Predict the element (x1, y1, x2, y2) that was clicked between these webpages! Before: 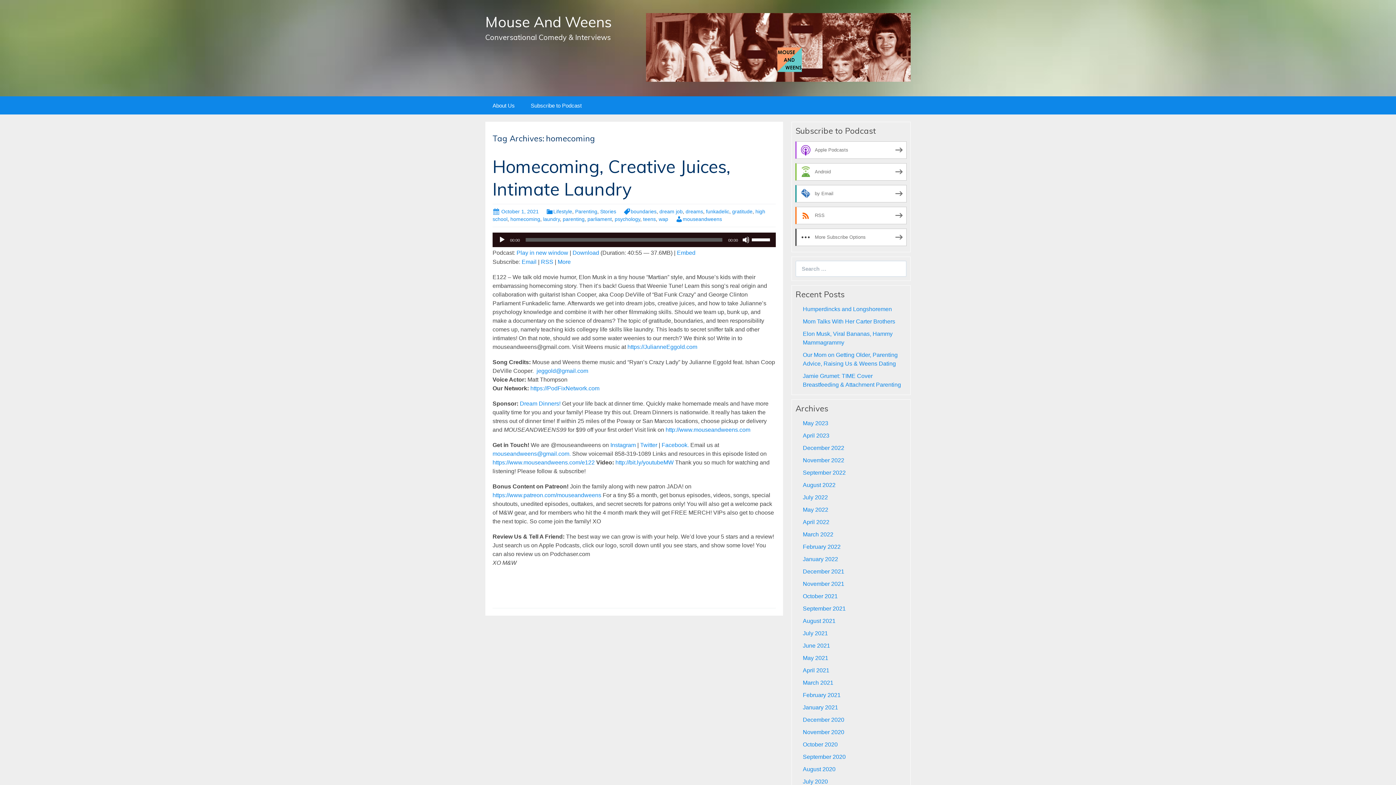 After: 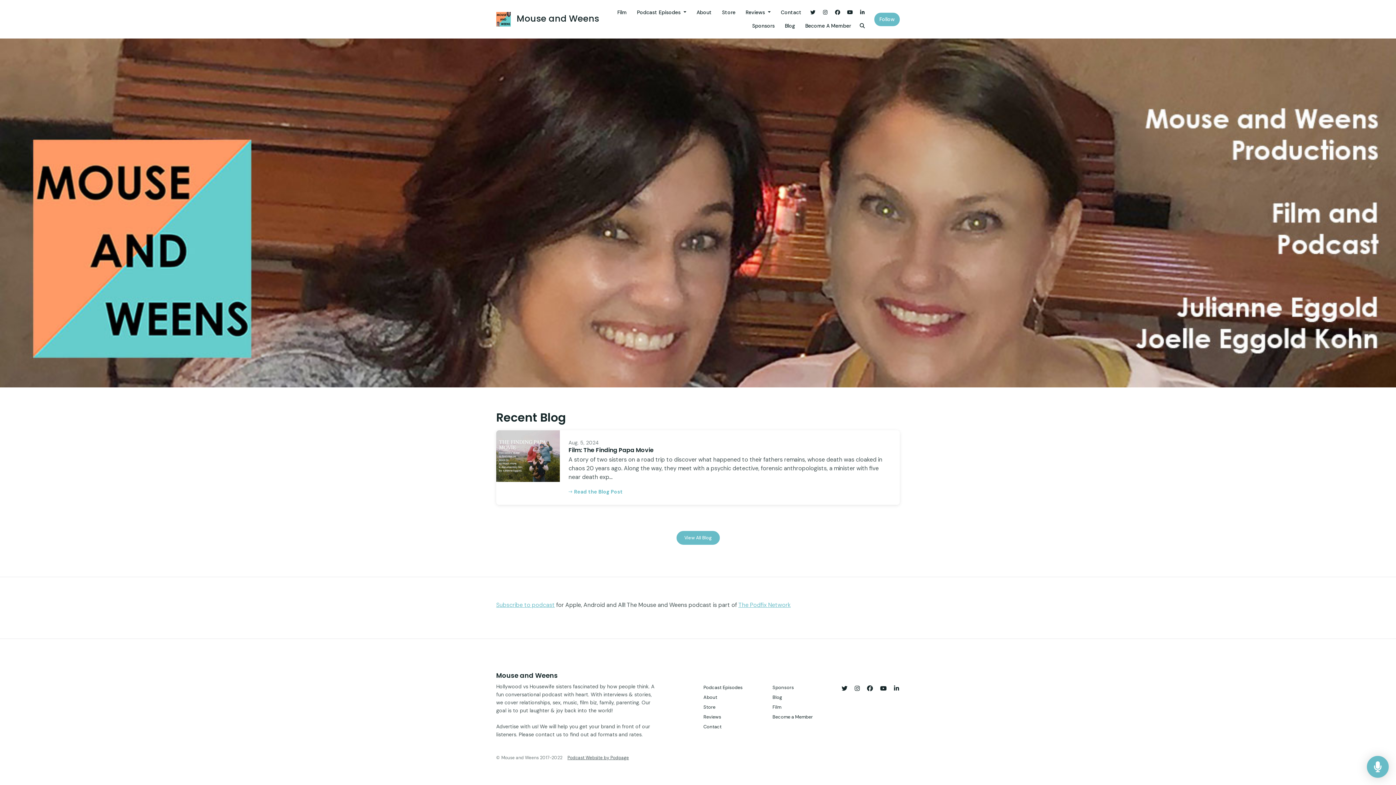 Action: label: http://www.mouseandweens.com bbox: (665, 427, 750, 433)